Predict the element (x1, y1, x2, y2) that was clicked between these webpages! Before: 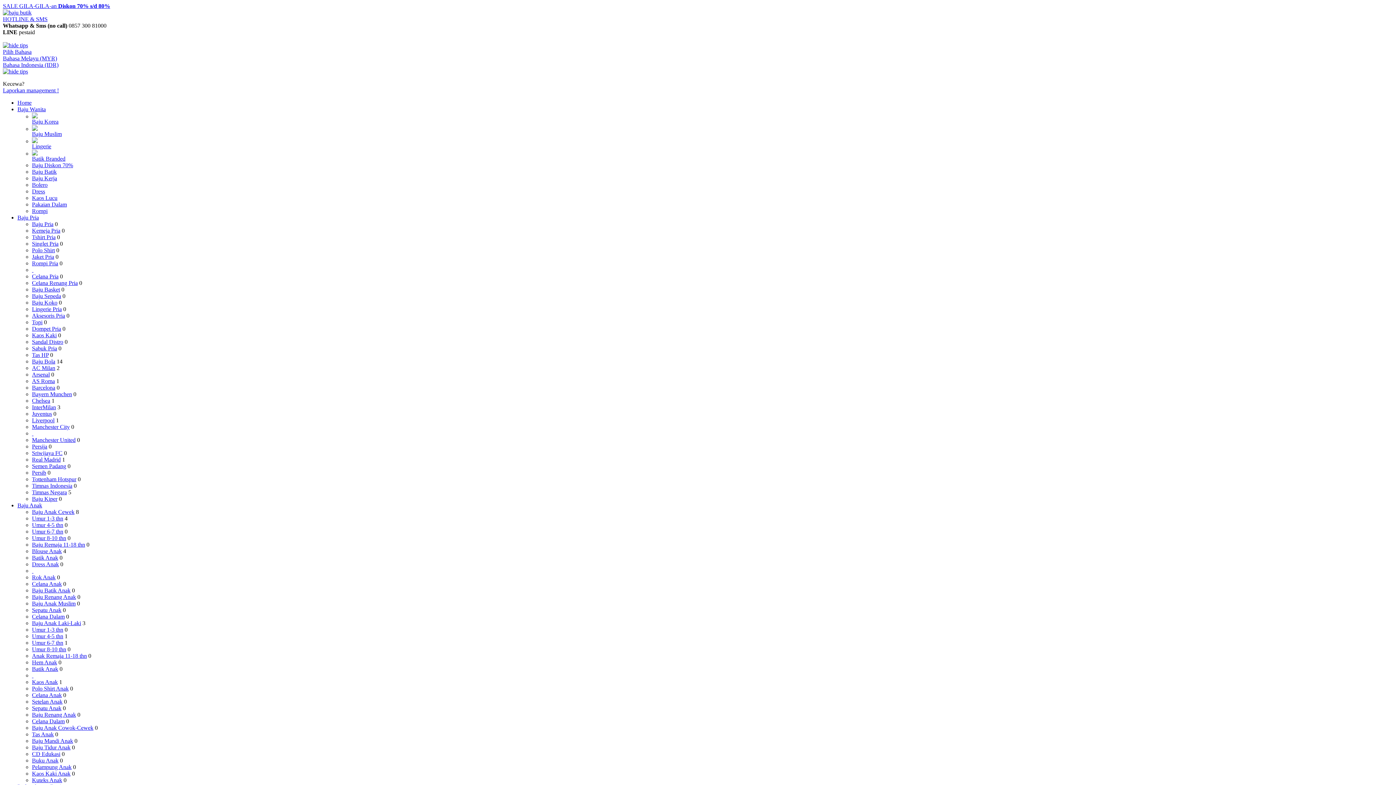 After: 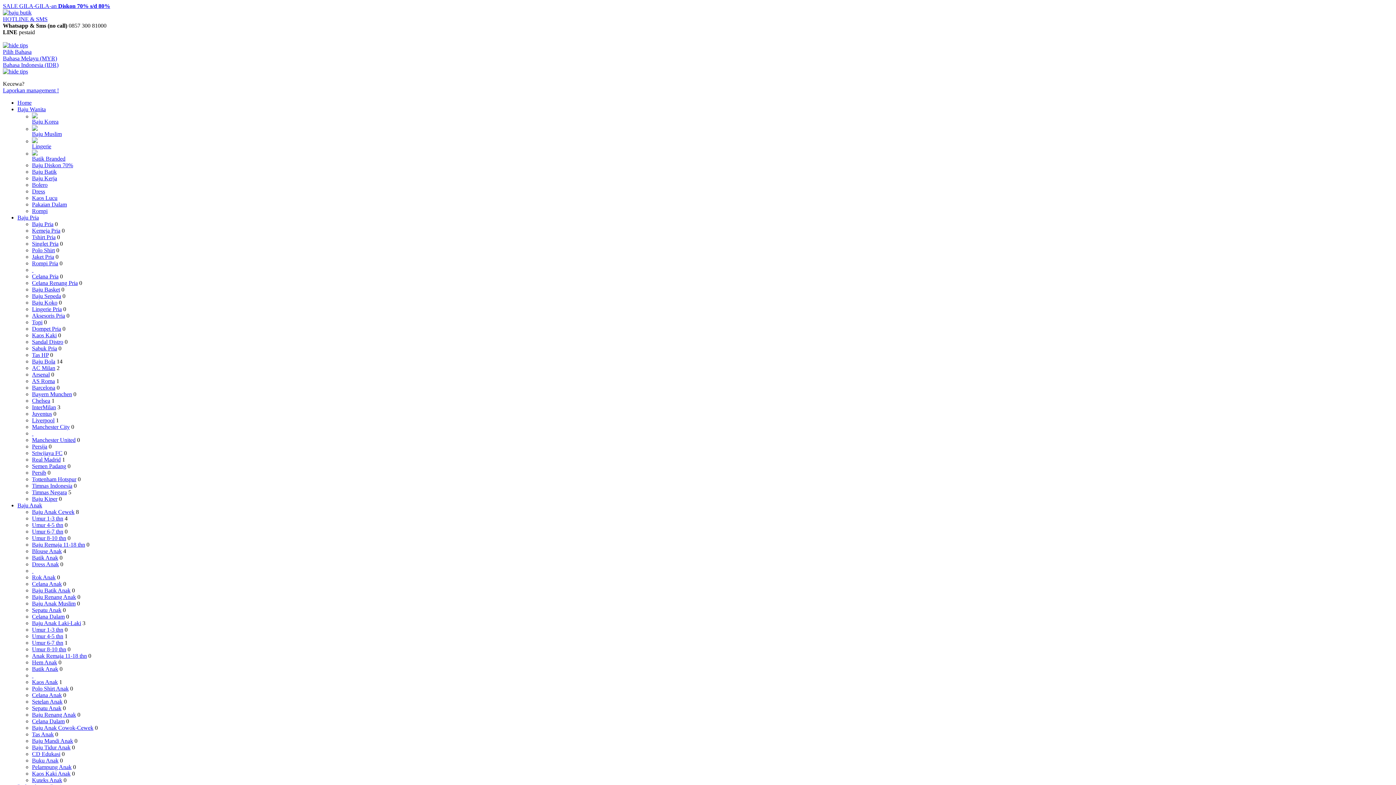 Action: bbox: (32, 679, 57, 685) label: Kaos Anak